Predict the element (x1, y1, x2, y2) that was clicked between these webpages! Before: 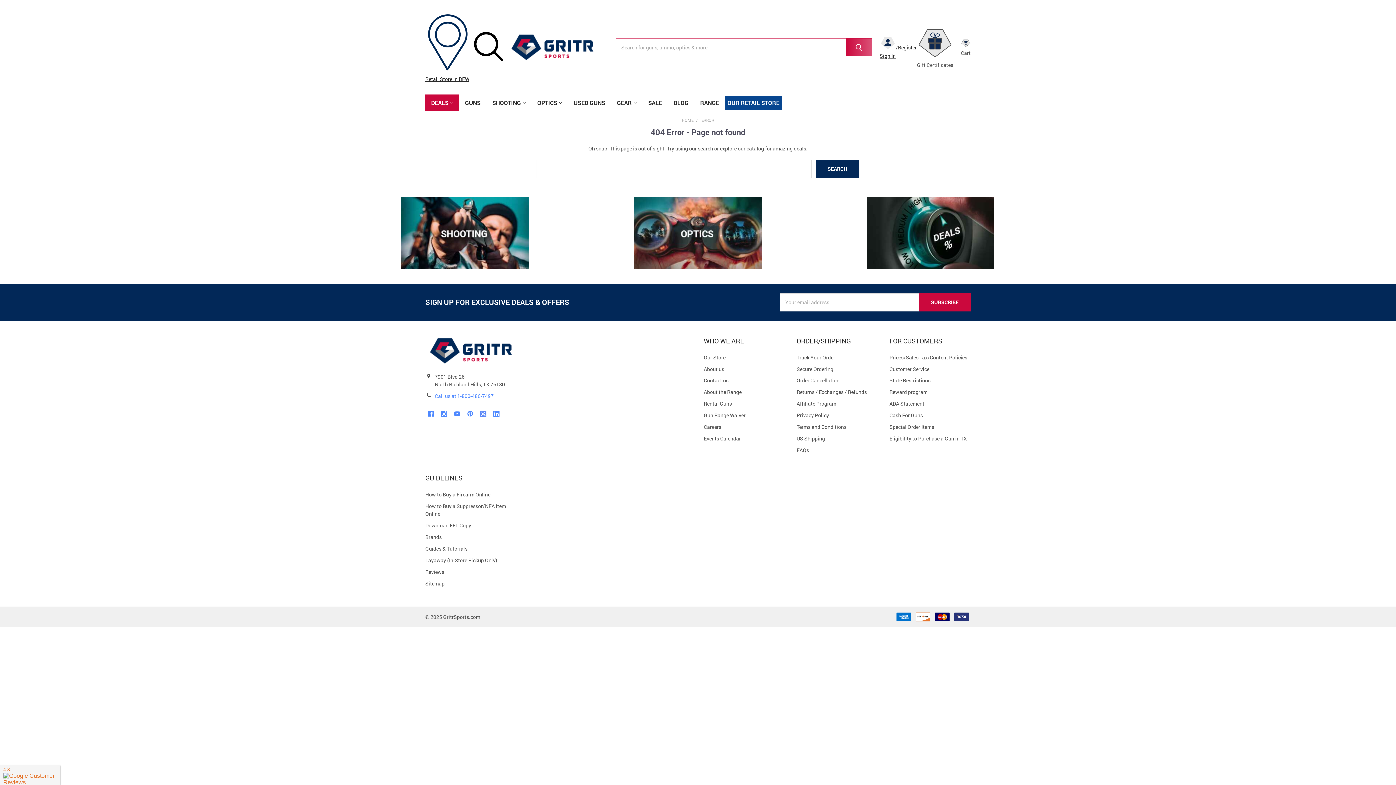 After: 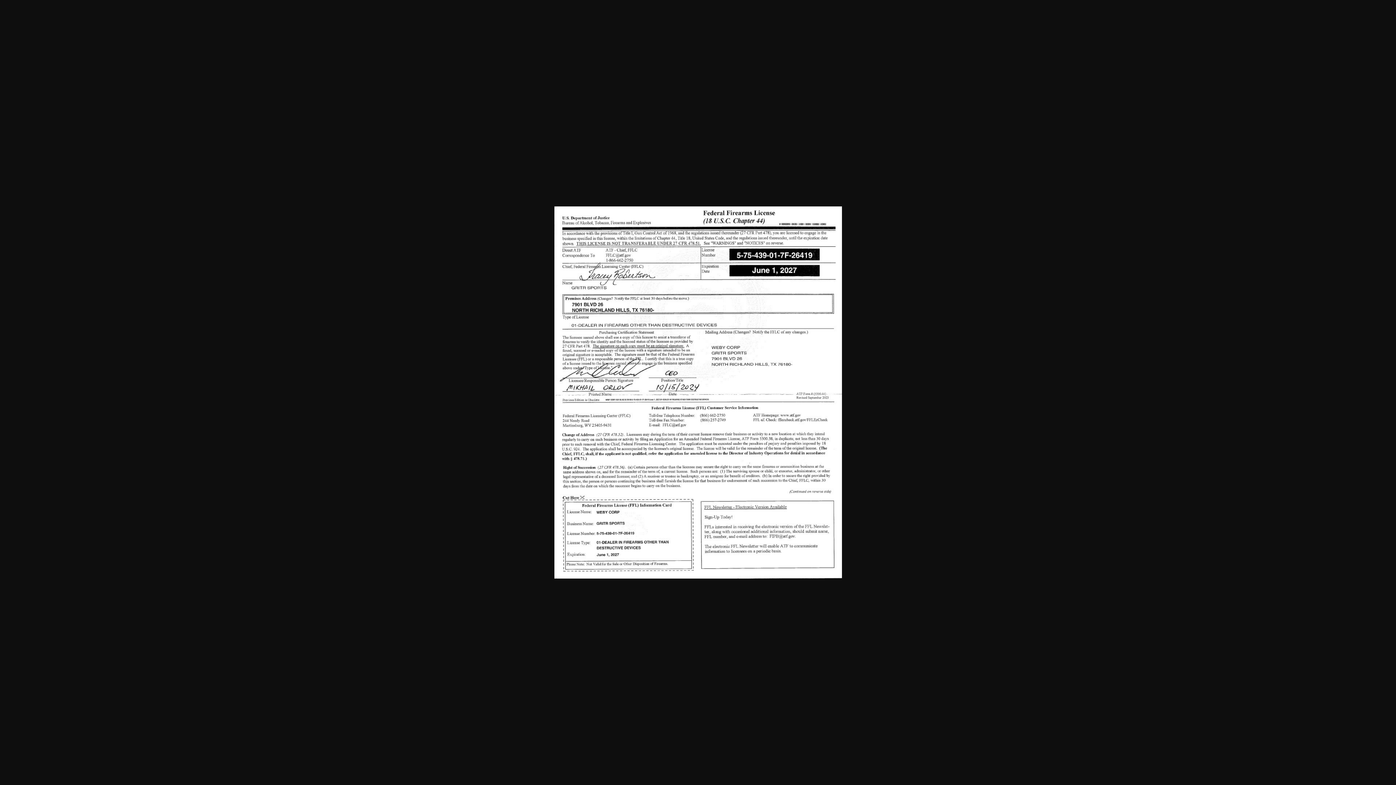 Action: bbox: (425, 522, 471, 529) label: Download FFL Copy